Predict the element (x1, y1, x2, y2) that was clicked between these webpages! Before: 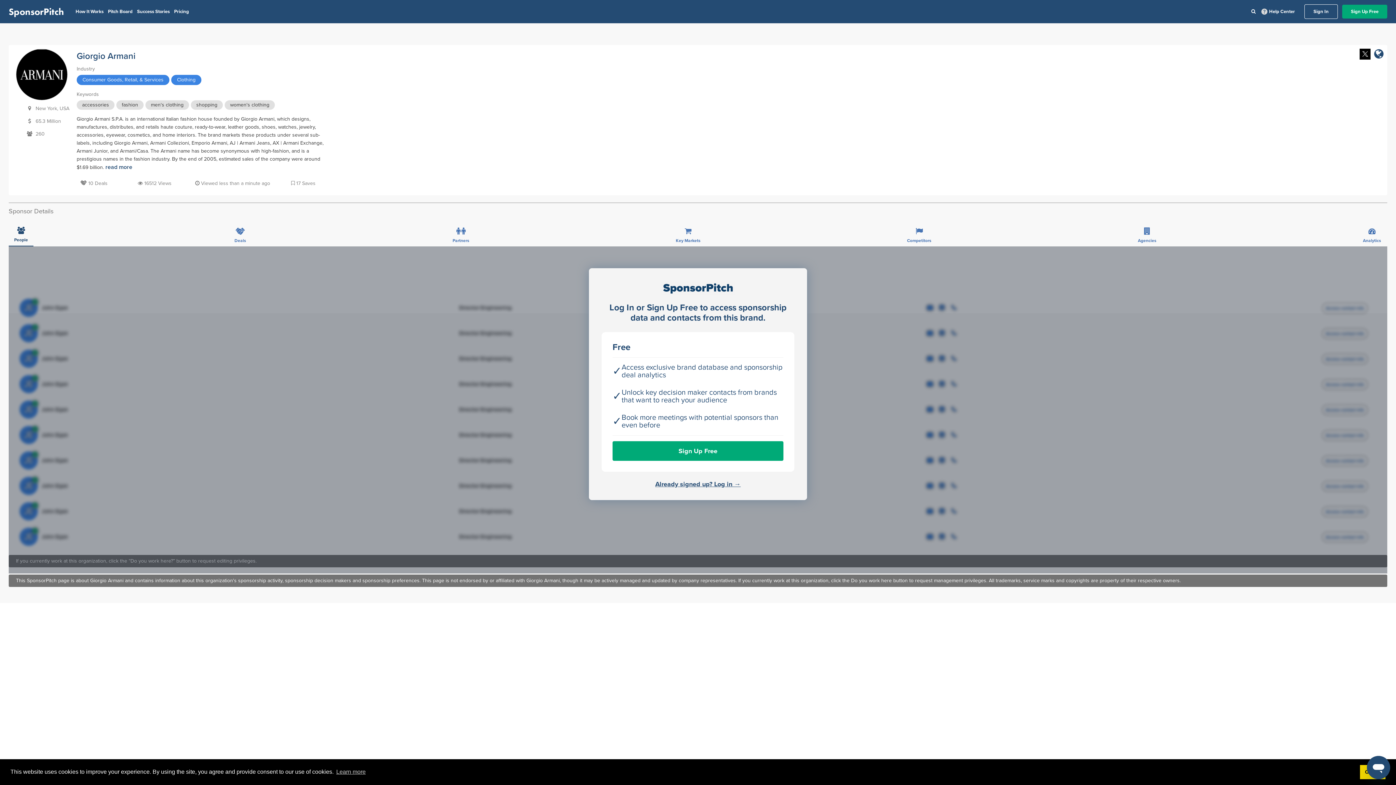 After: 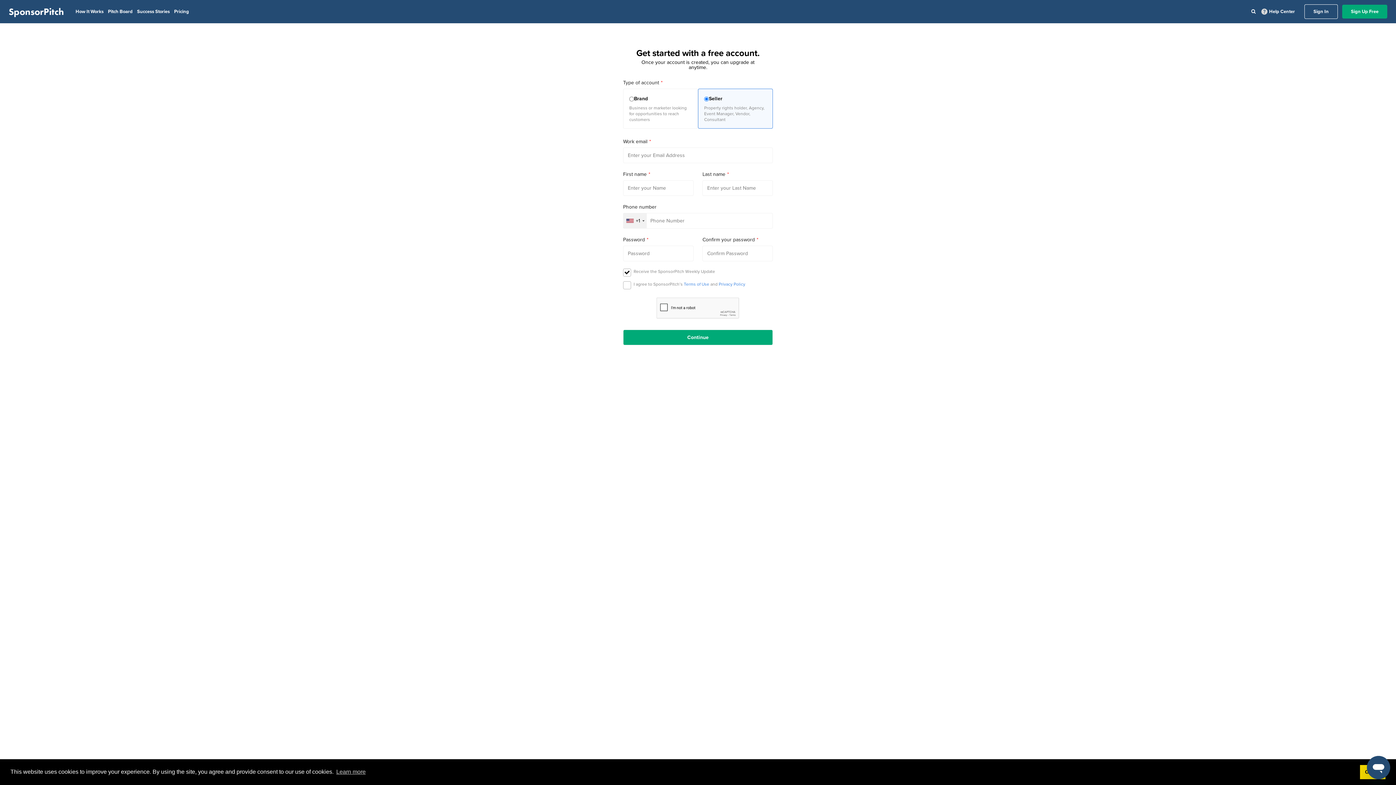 Action: bbox: (612, 441, 783, 460) label: Sign Up Free